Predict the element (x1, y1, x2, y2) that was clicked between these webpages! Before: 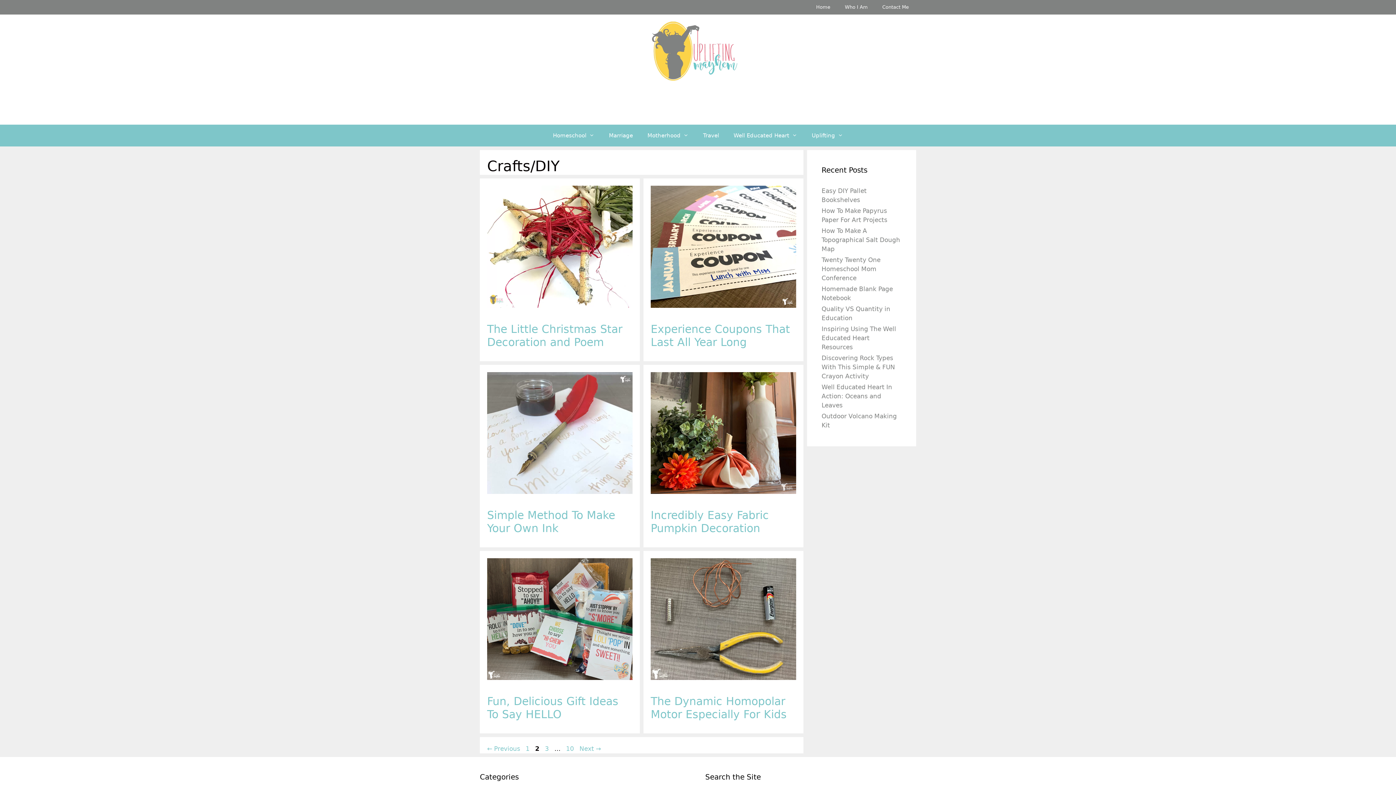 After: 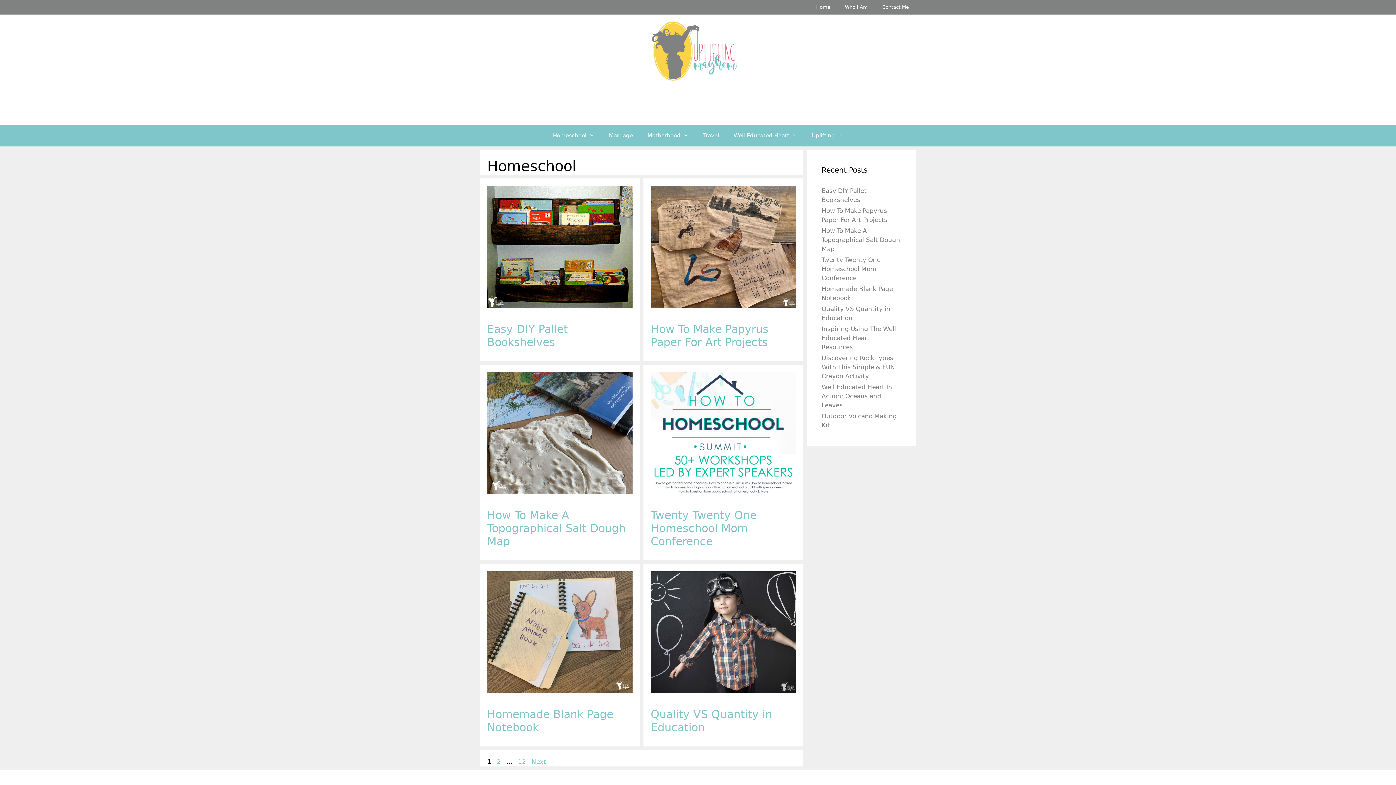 Action: bbox: (545, 124, 601, 146) label: Homeschool